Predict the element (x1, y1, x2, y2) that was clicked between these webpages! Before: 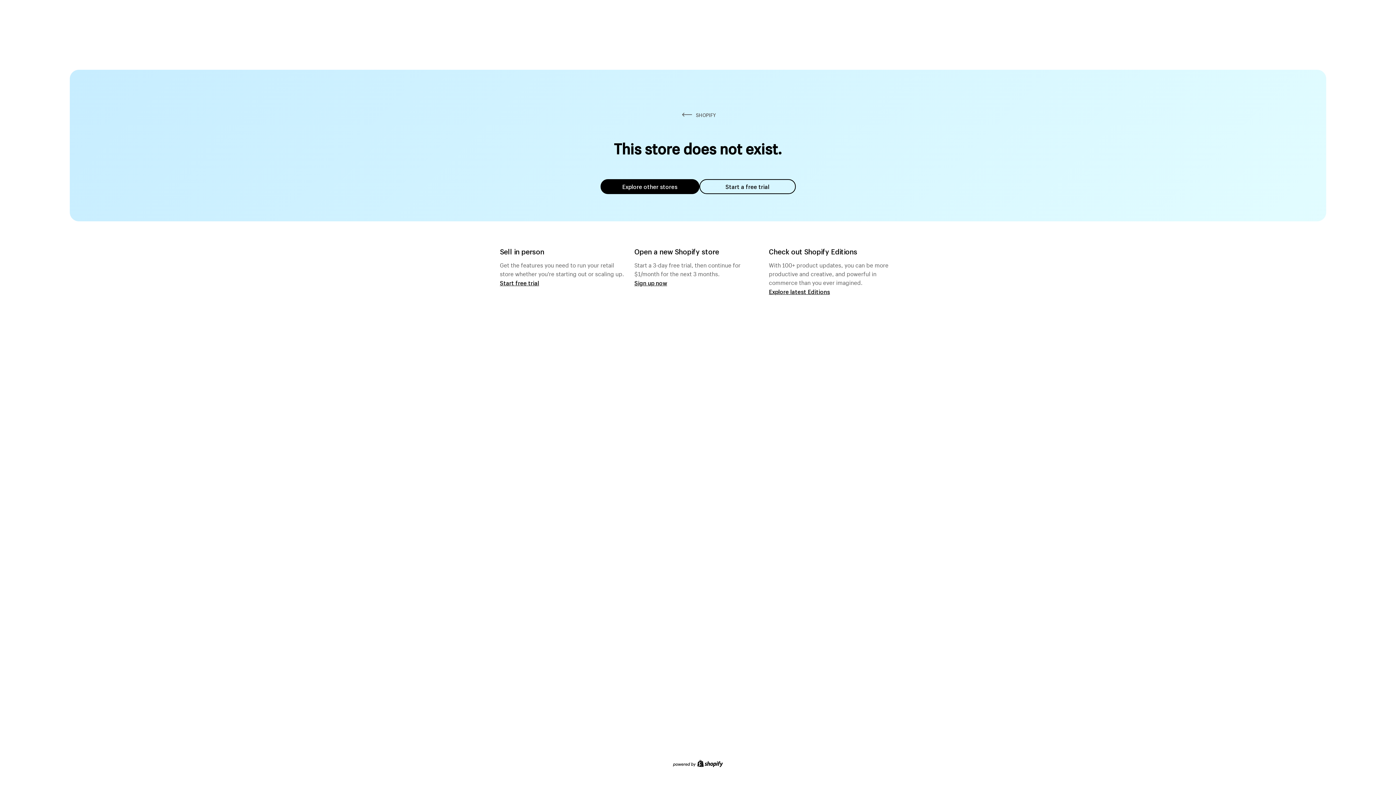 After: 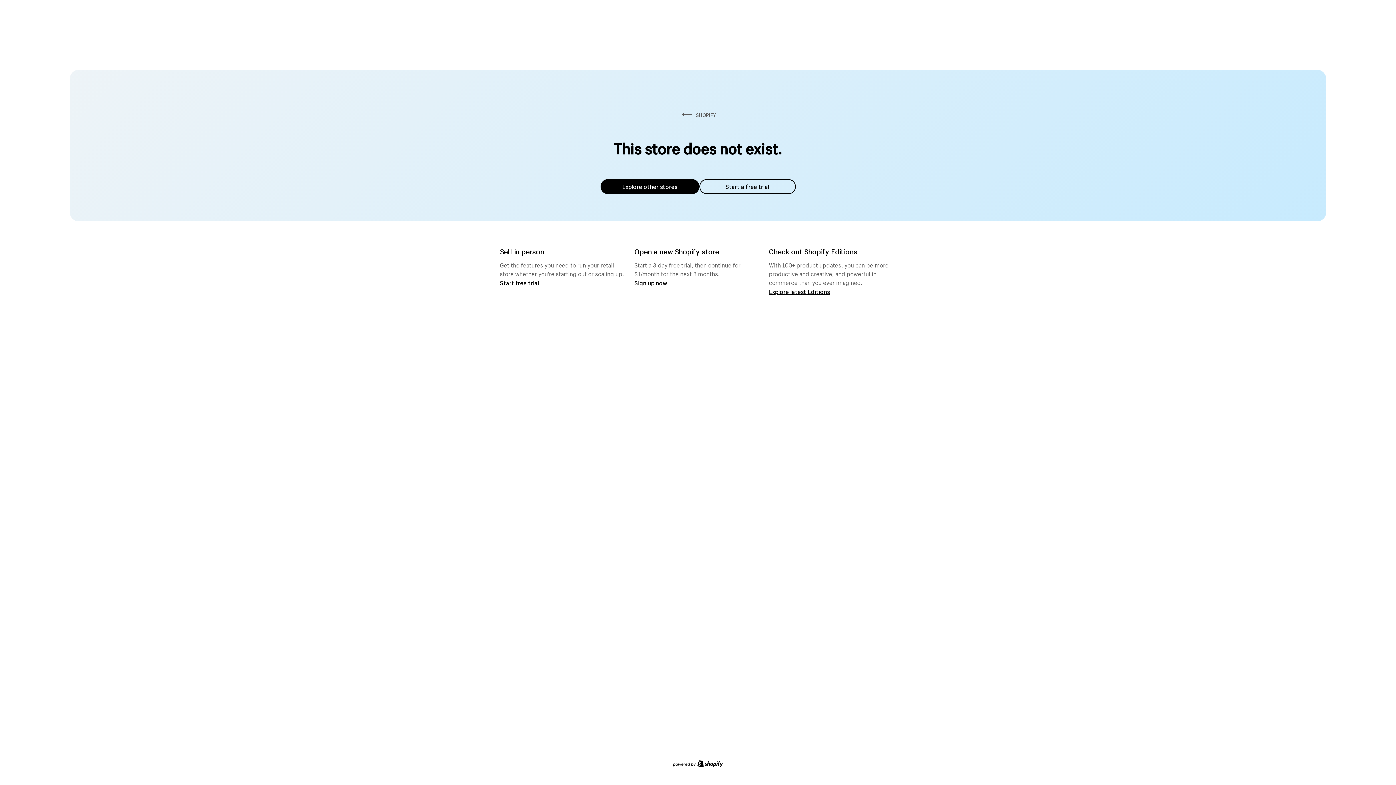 Action: bbox: (600, 179, 699, 194) label: Explore other stores